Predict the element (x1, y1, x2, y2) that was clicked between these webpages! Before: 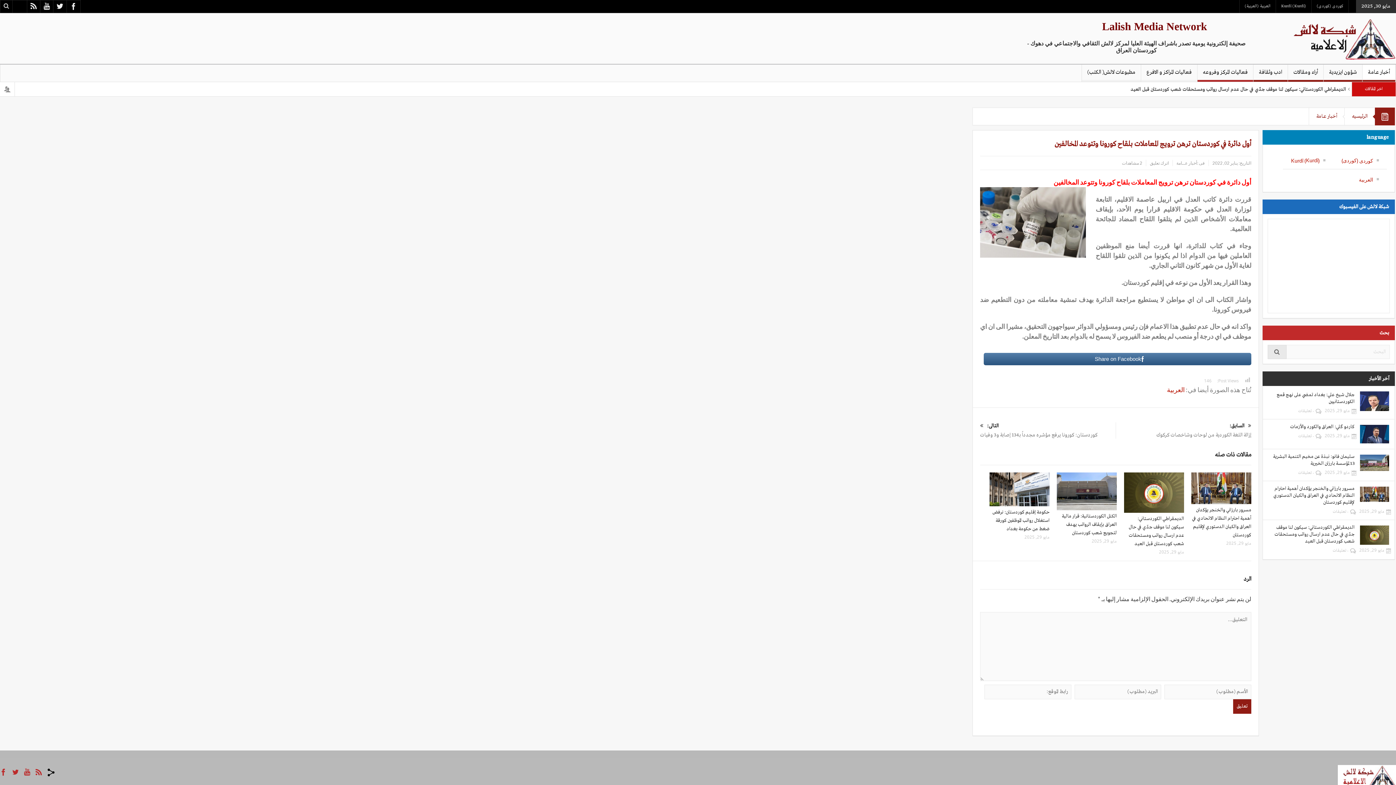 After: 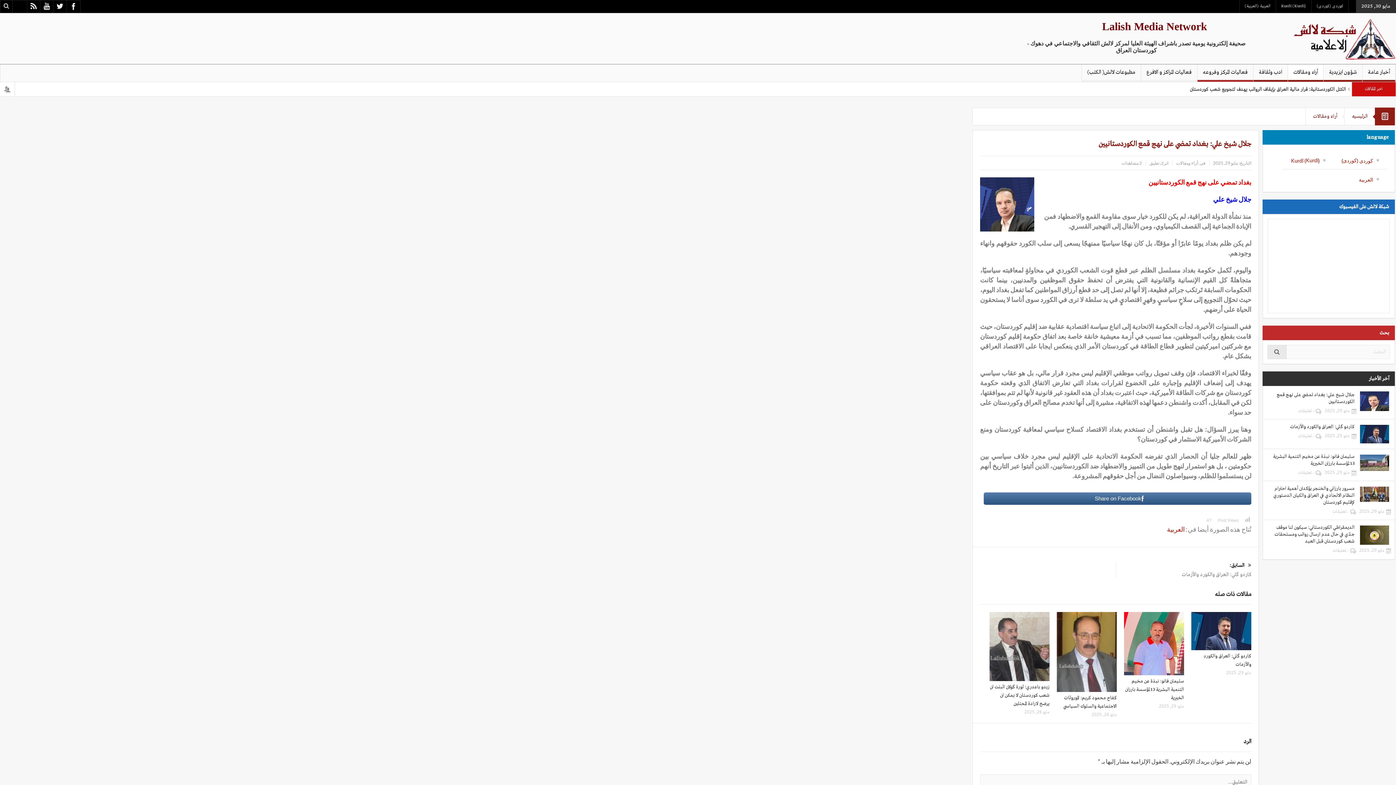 Action: label: ٠ تعليقات bbox: (1298, 408, 1314, 413)